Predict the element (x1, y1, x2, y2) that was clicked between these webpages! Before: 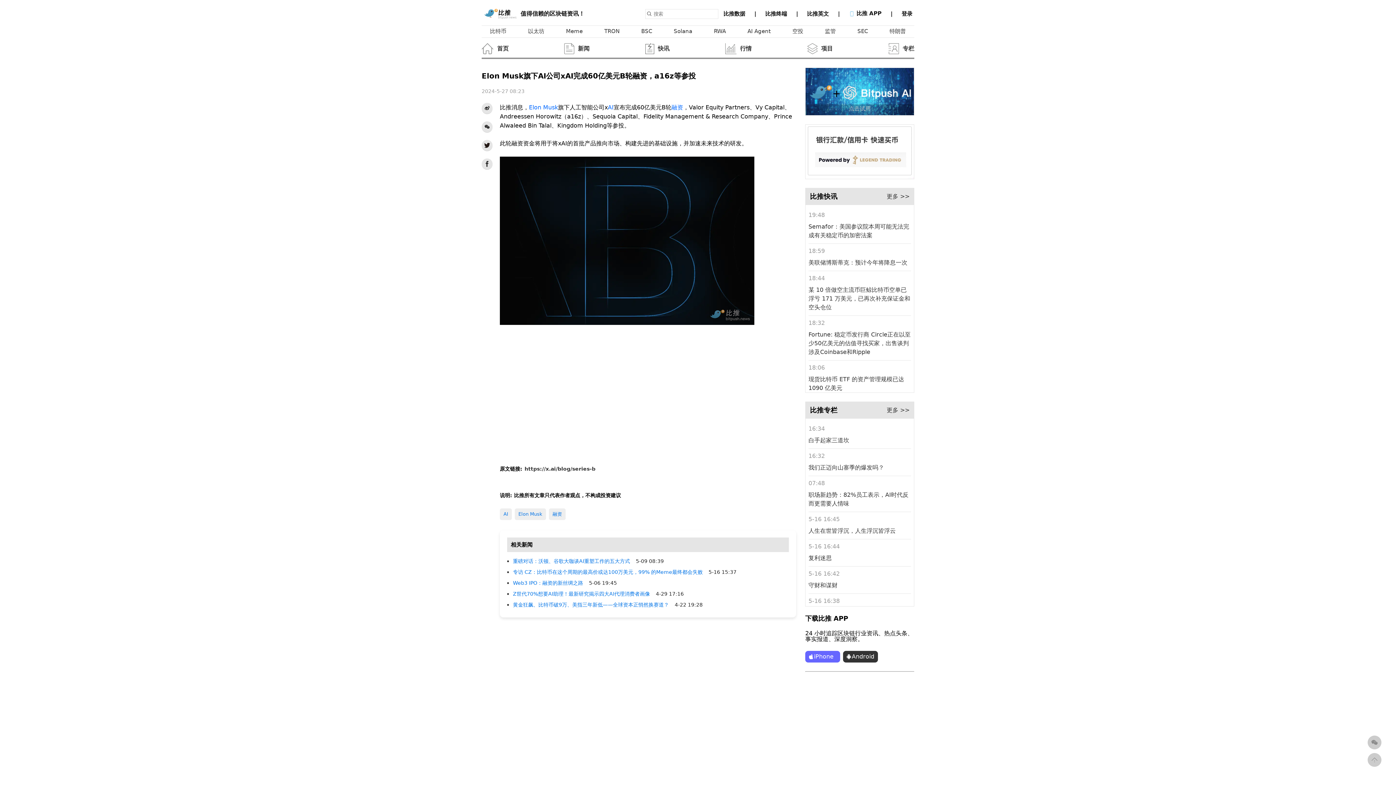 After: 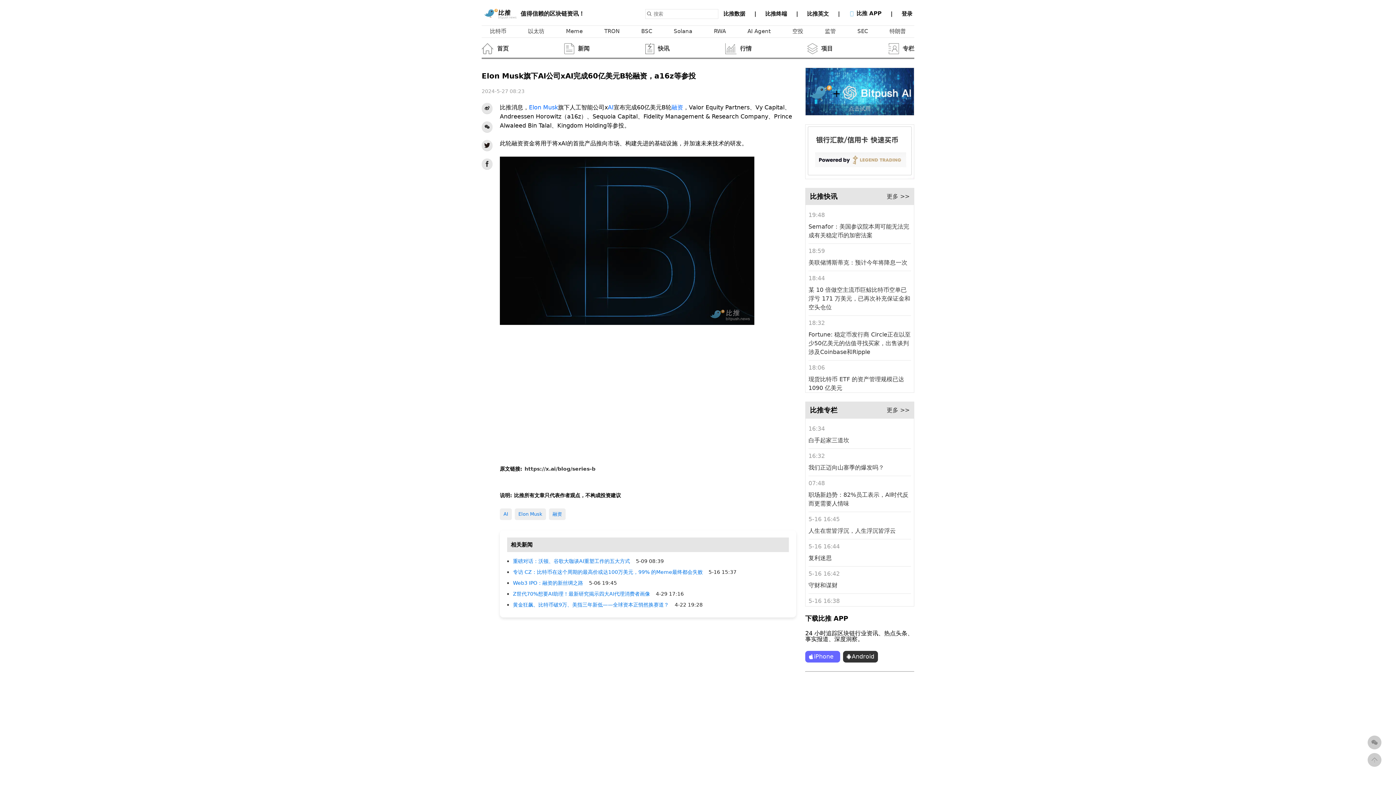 Action: bbox: (507, 556, 630, 567) label: 重磅对话：沃顿、谷歌大咖谈AI重塑工作的五大方式